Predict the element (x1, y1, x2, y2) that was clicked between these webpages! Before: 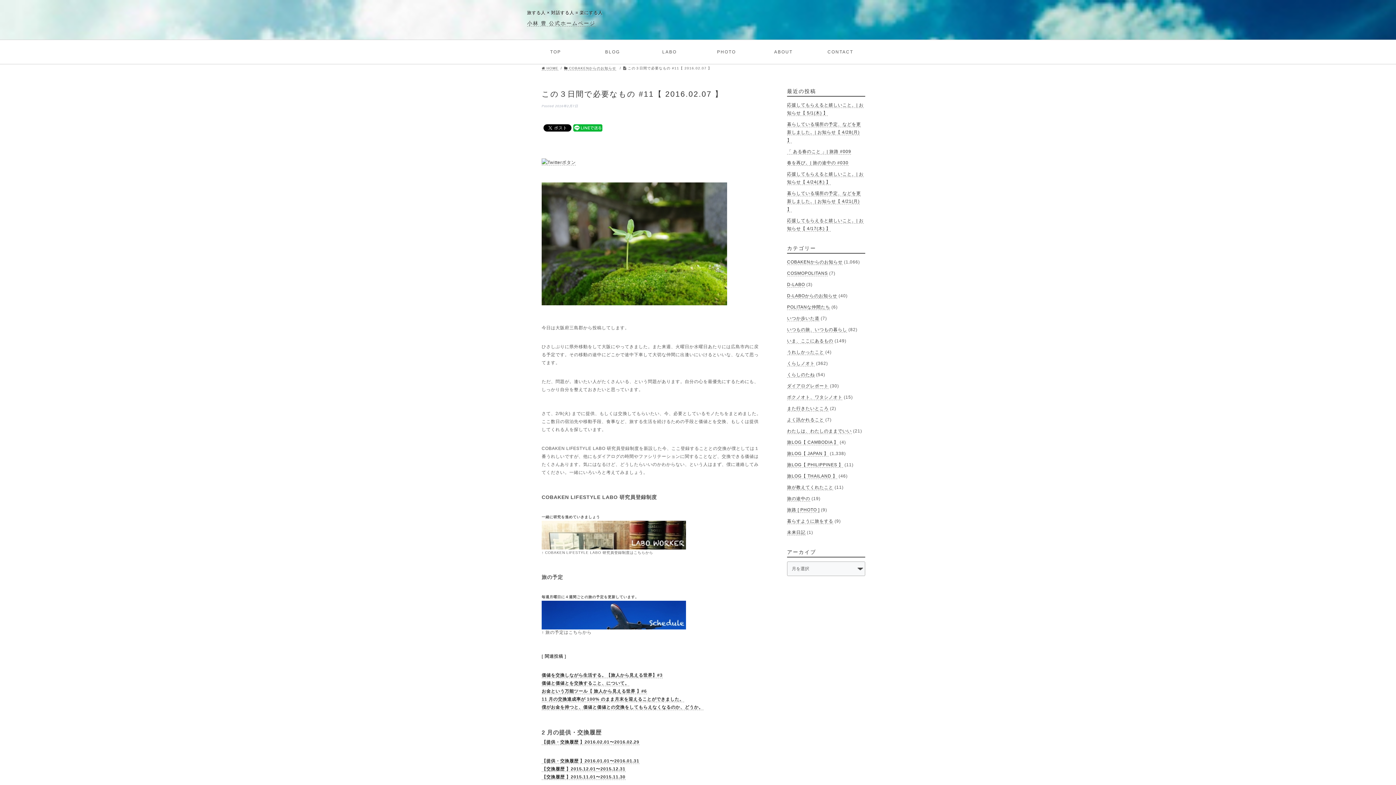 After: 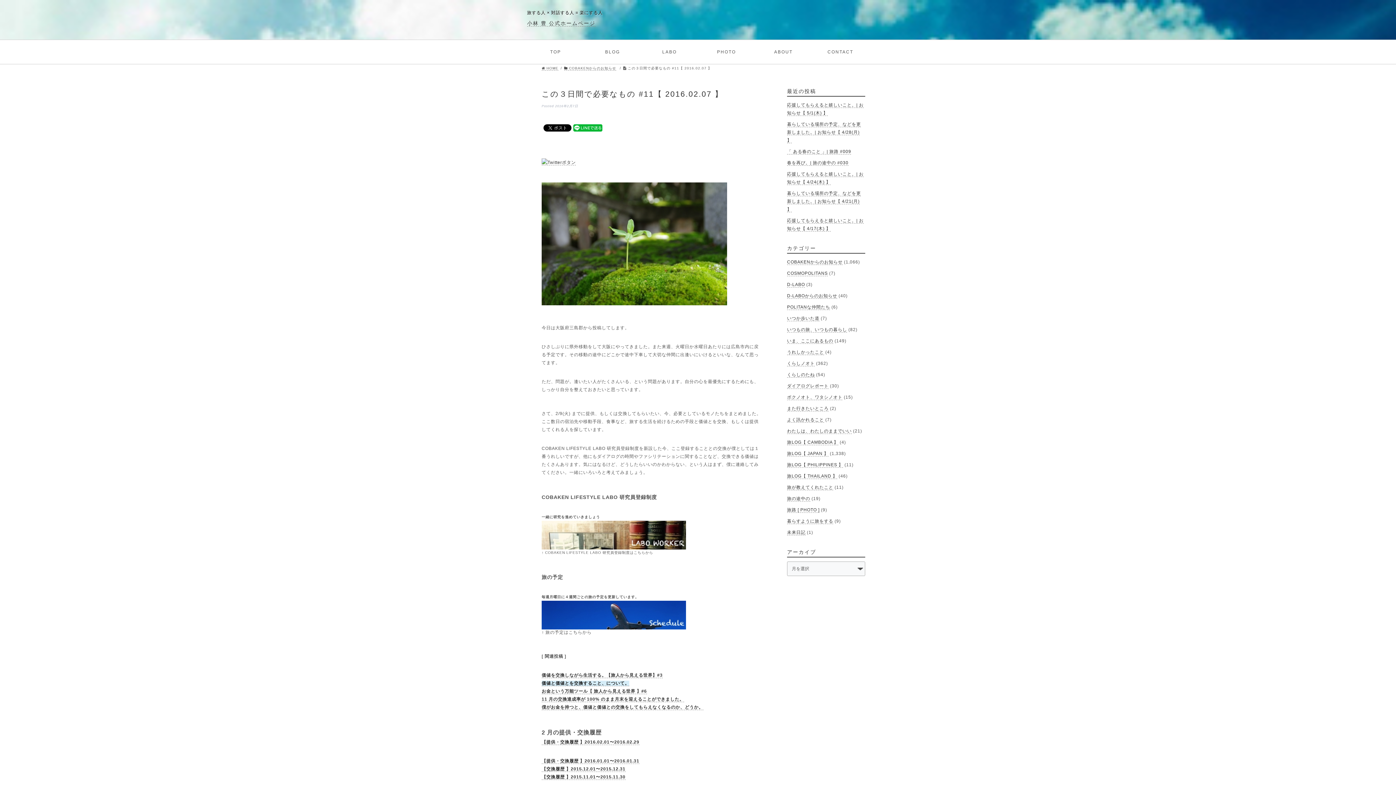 Action: bbox: (541, 681, 629, 686) label: 価値と価値とを交換すること、について。